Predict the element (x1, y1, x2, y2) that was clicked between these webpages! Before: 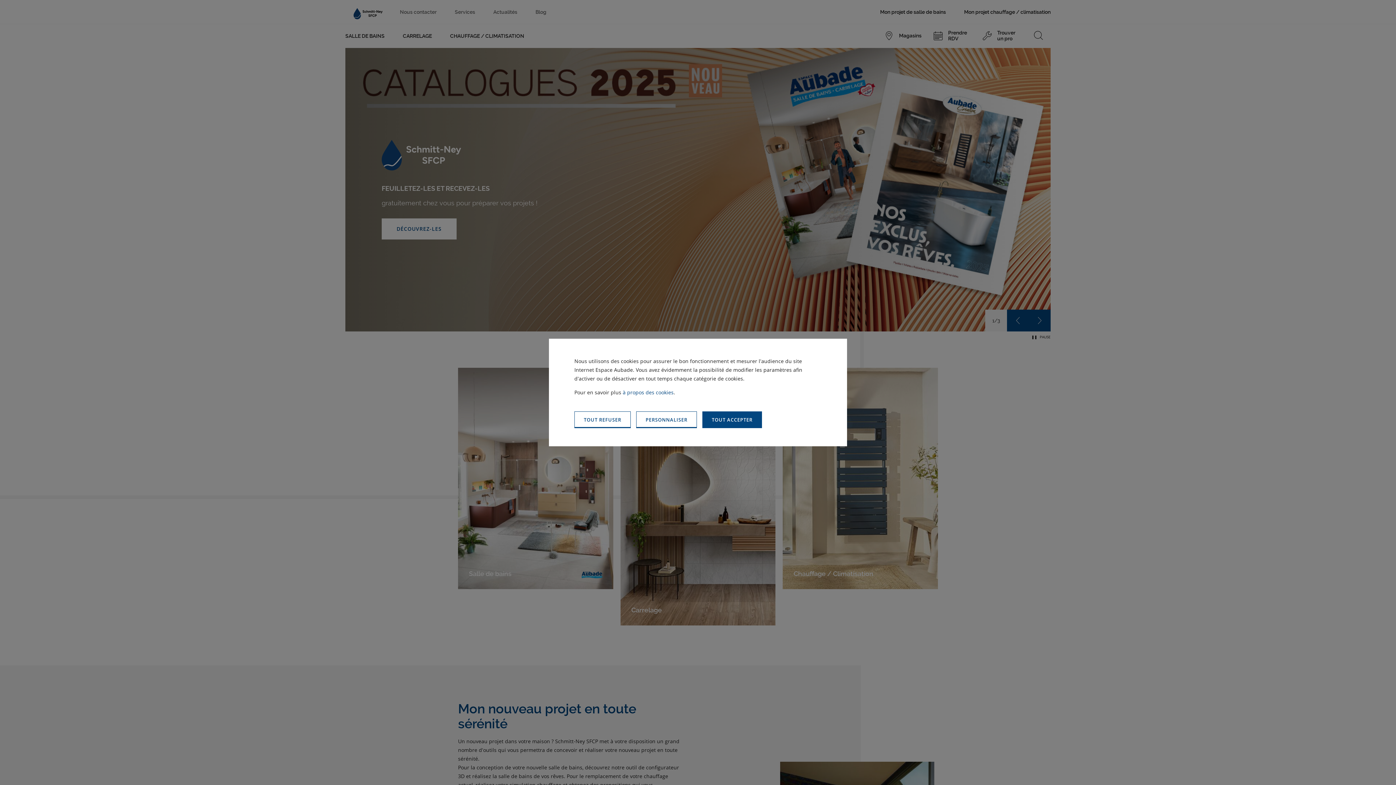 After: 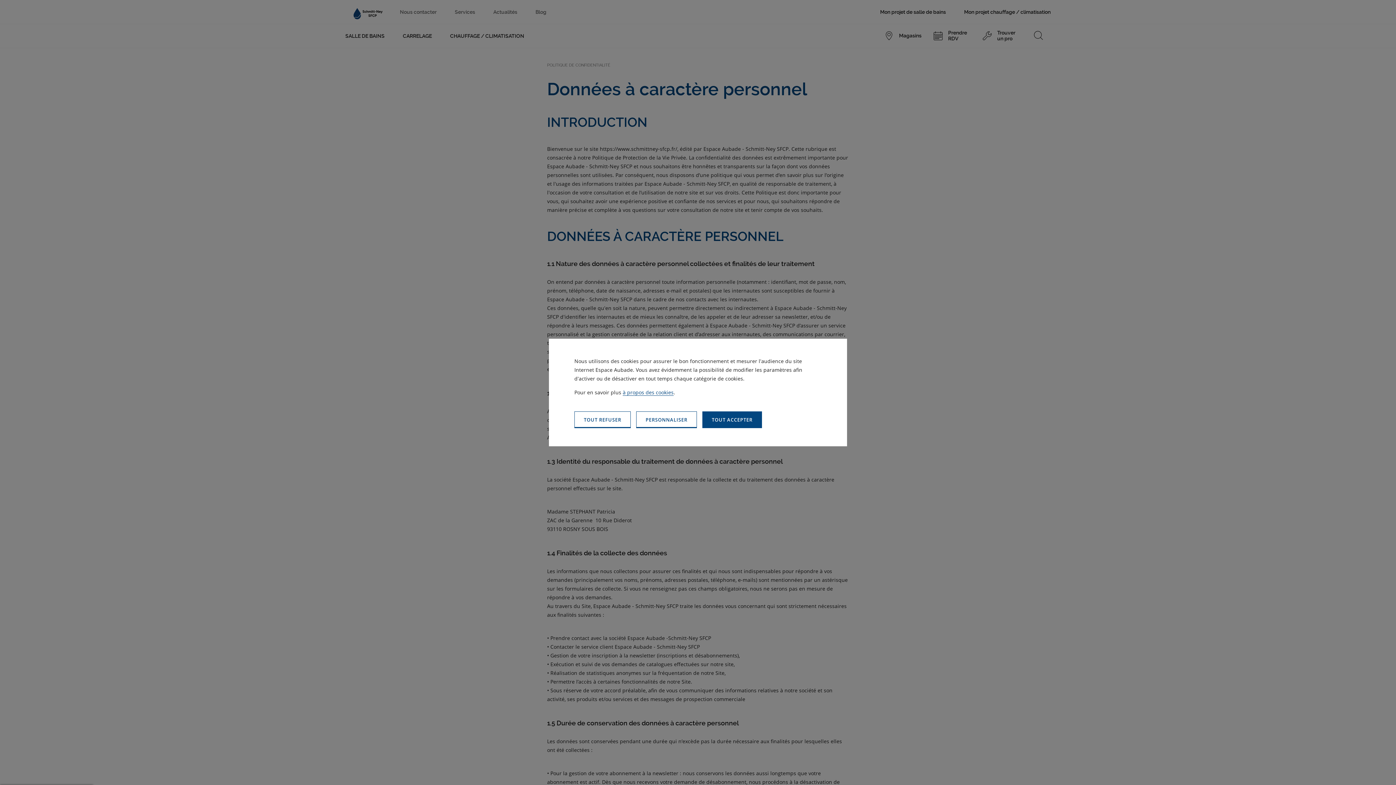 Action: bbox: (622, 389, 673, 396) label: à propos des cookies